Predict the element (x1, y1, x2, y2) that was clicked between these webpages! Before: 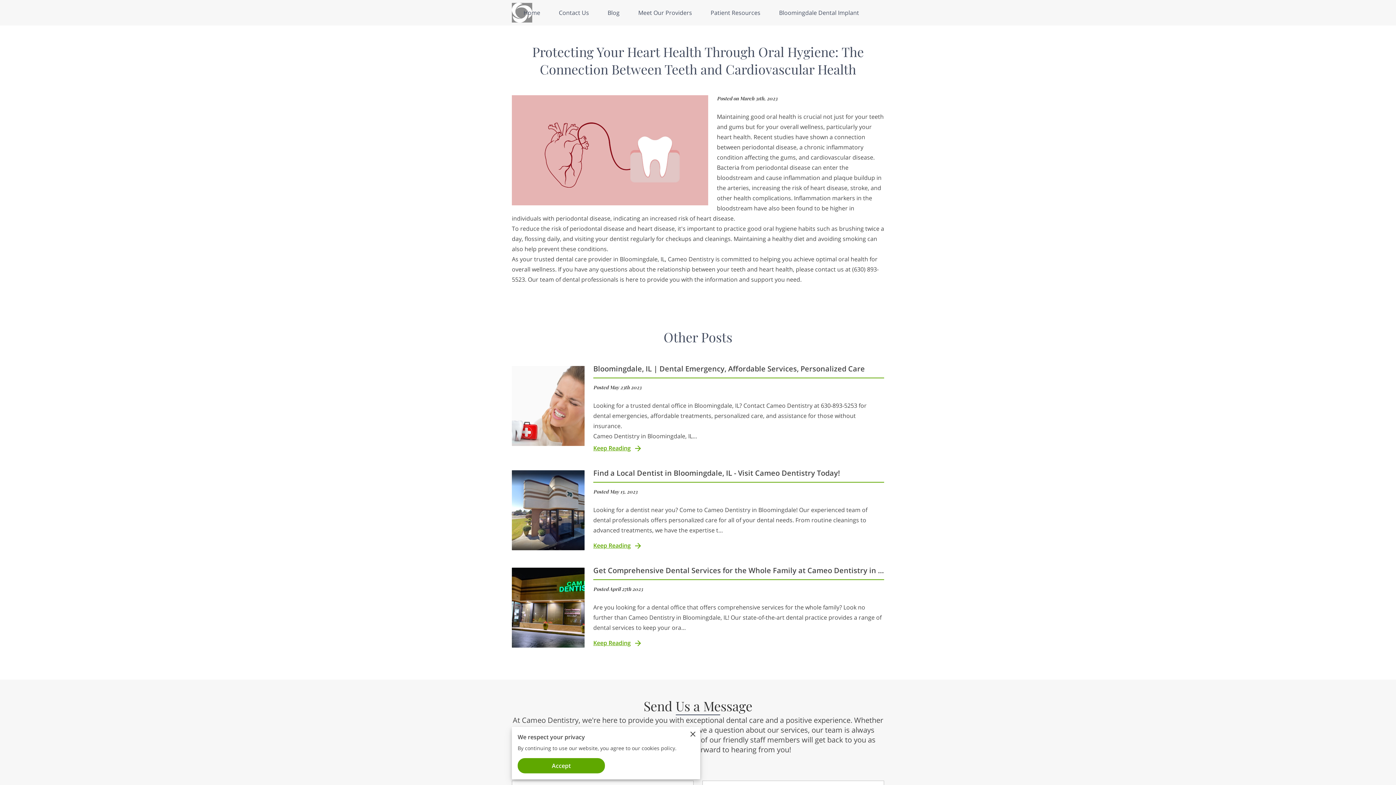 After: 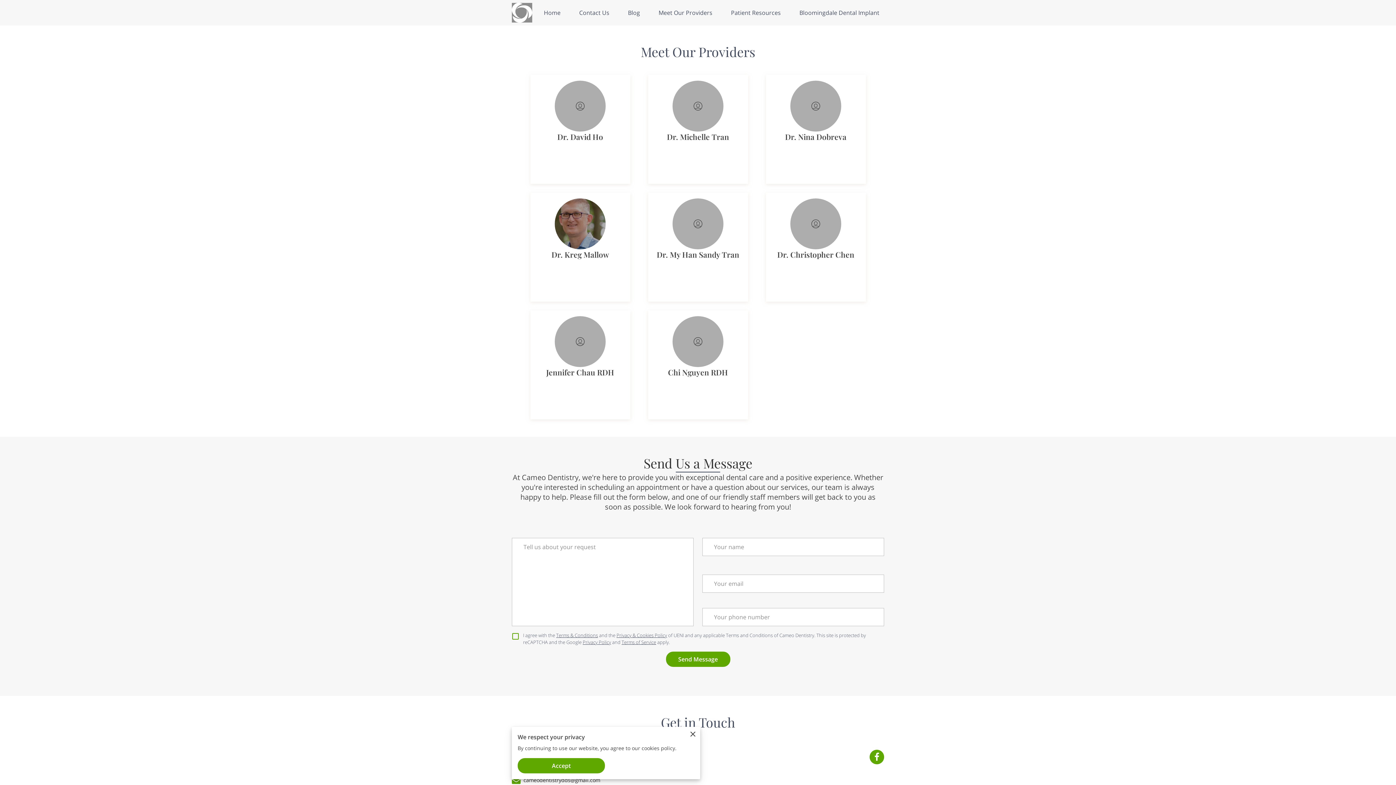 Action: label: Meet Our Providers bbox: (638, 8, 692, 16)